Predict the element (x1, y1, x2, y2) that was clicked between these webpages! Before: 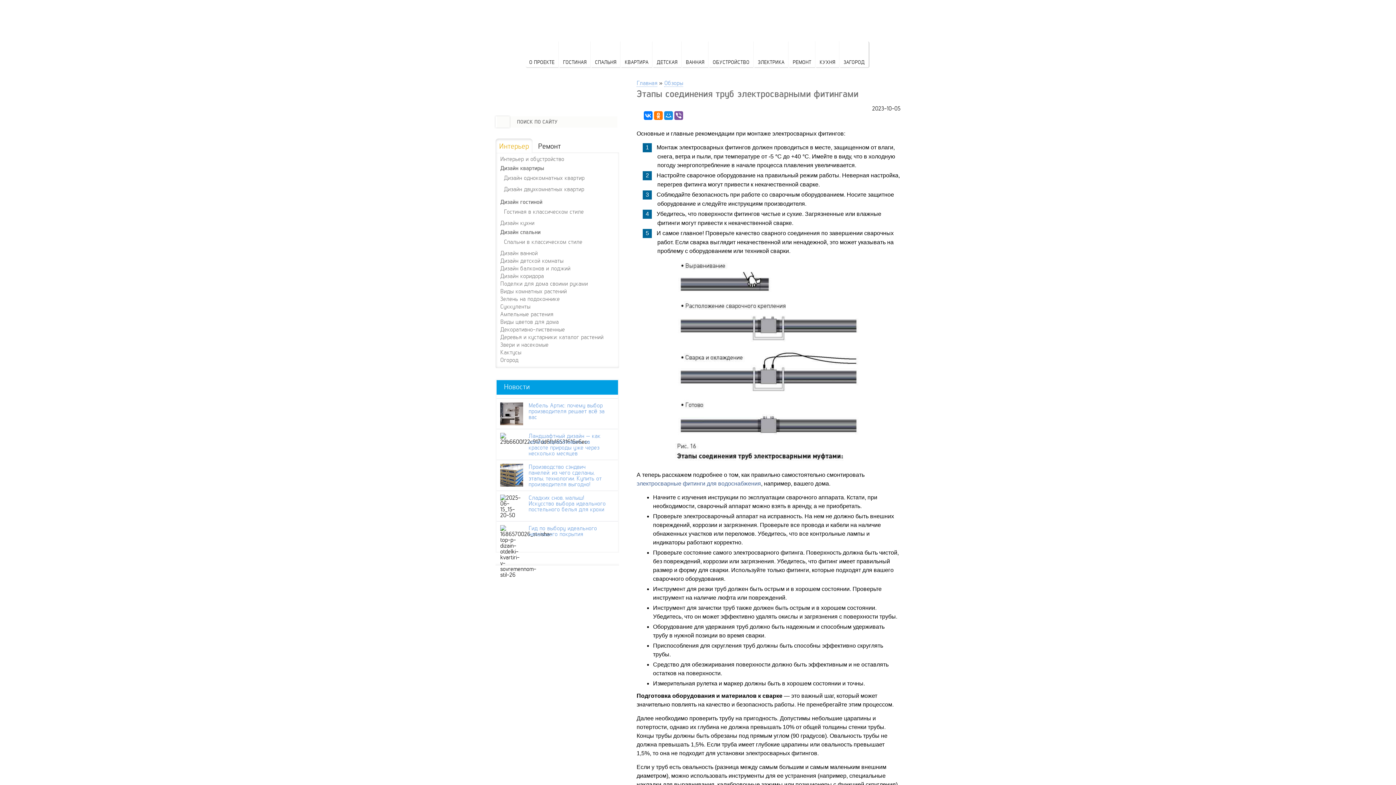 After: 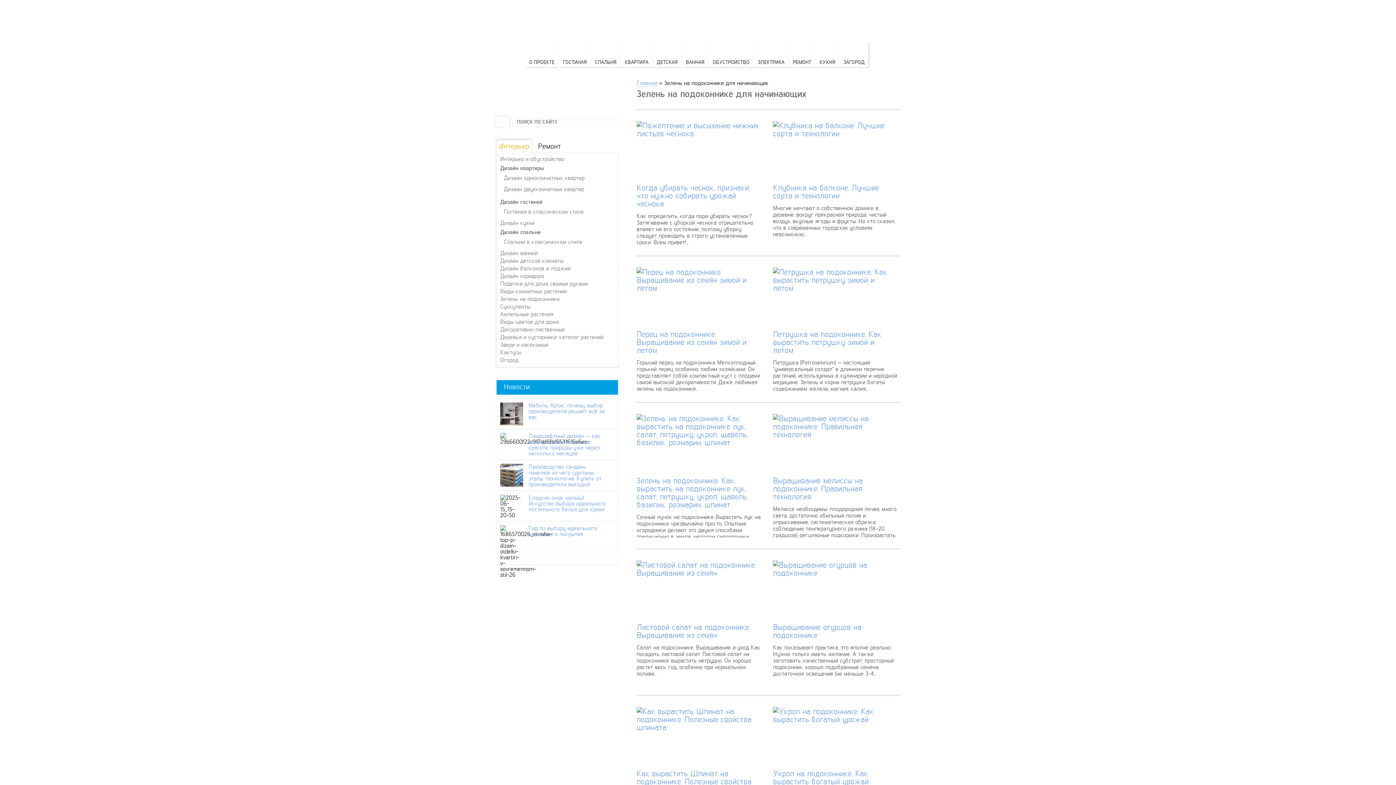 Action: bbox: (495, 296, 619, 301) label: Зелень на подоконнике